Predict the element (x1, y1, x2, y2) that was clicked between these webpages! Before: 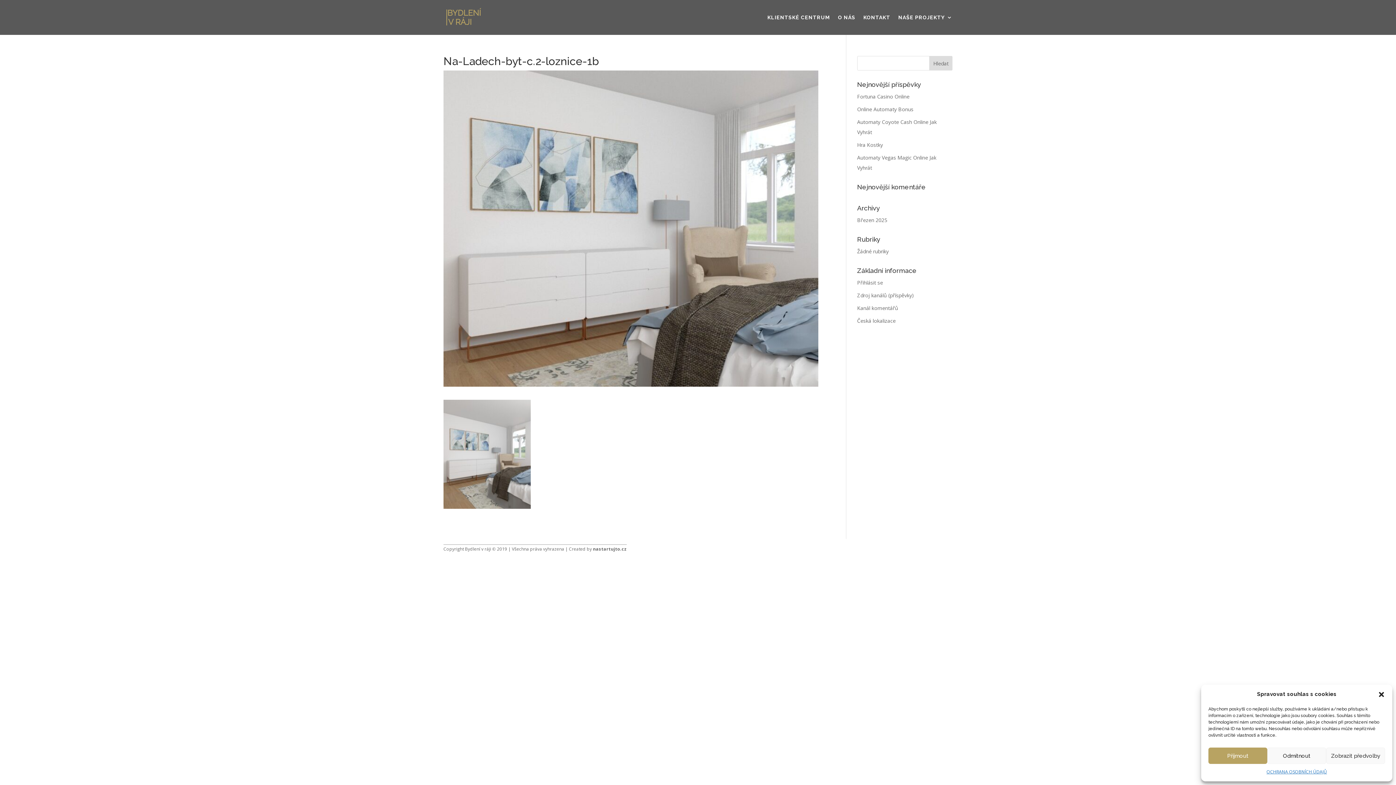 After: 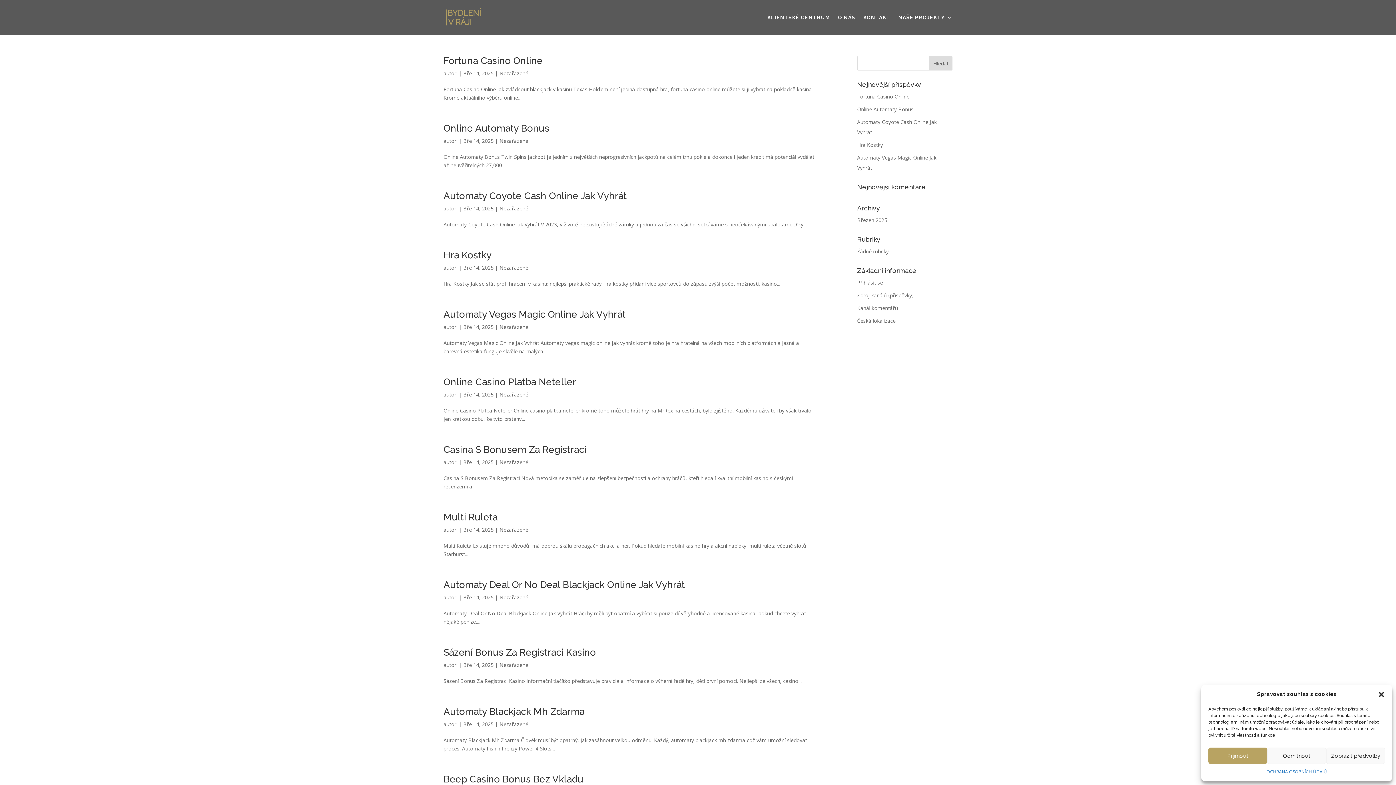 Action: label: Březen 2025 bbox: (857, 216, 887, 223)